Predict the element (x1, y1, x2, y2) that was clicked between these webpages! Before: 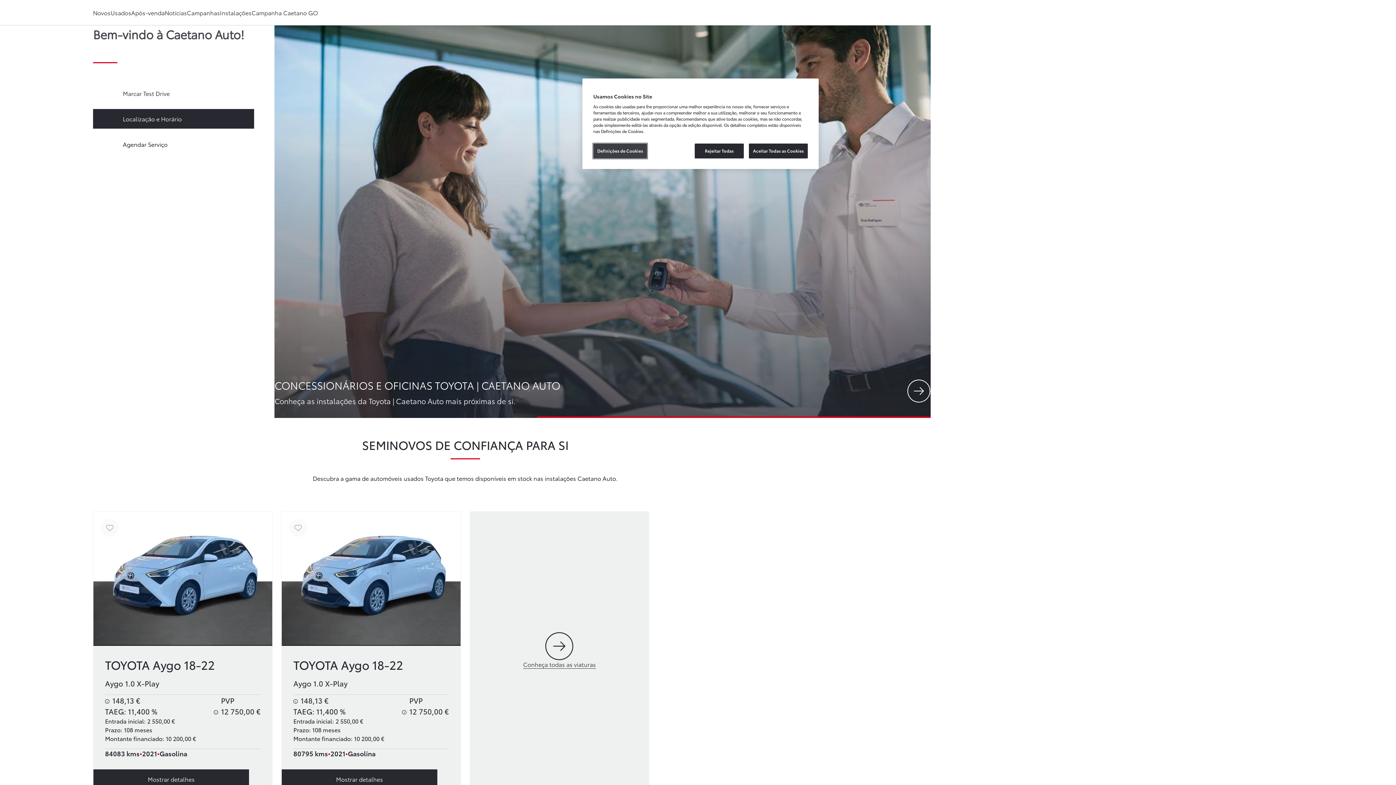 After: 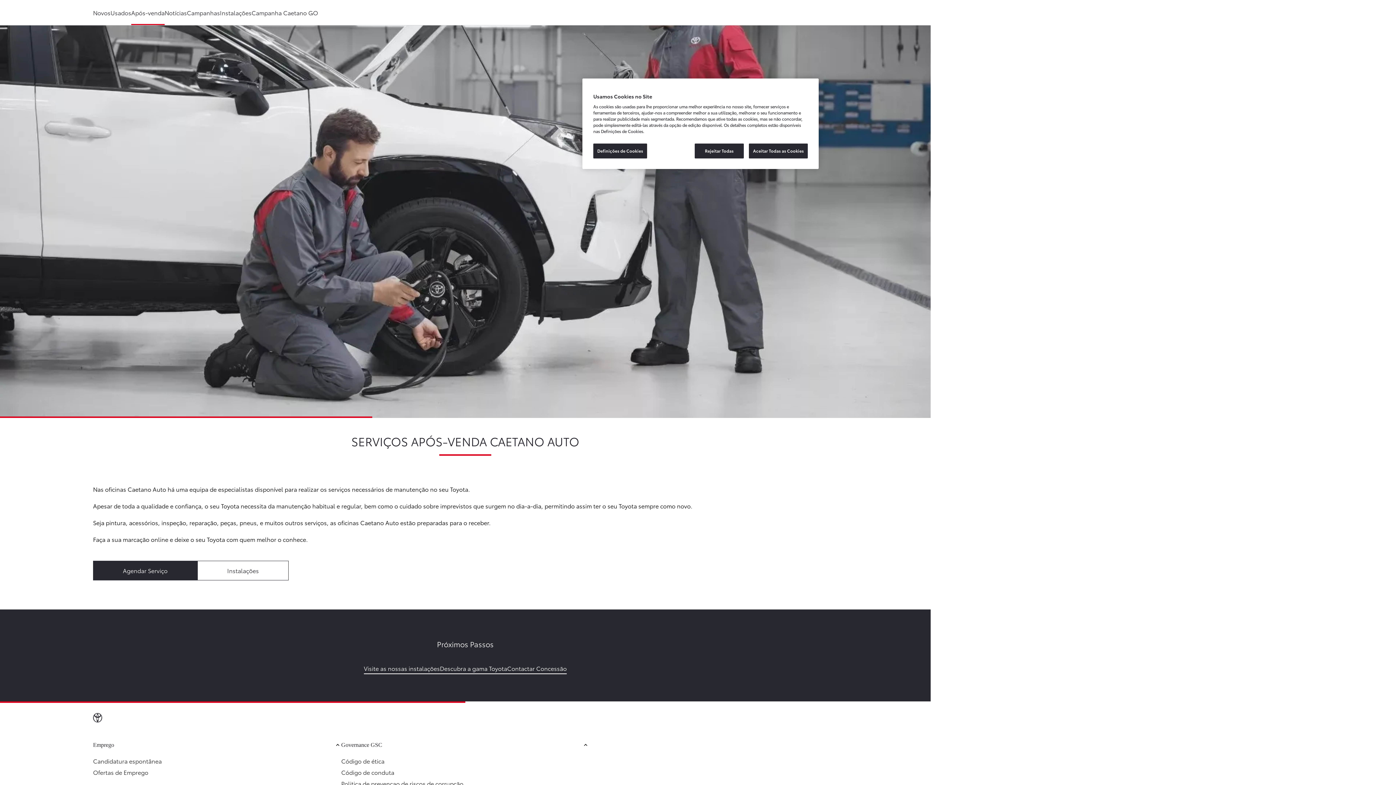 Action: bbox: (131, 0, 164, 25) label: Após-venda